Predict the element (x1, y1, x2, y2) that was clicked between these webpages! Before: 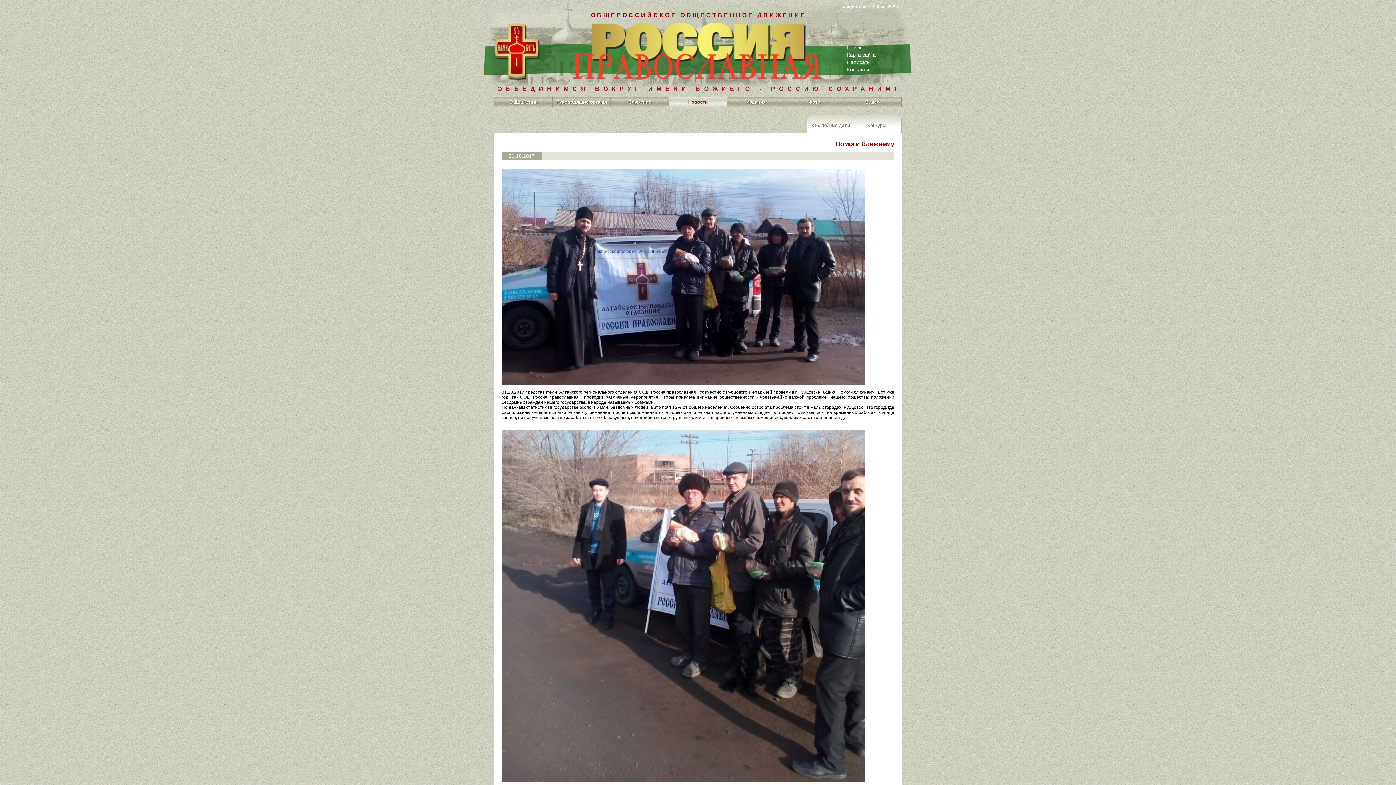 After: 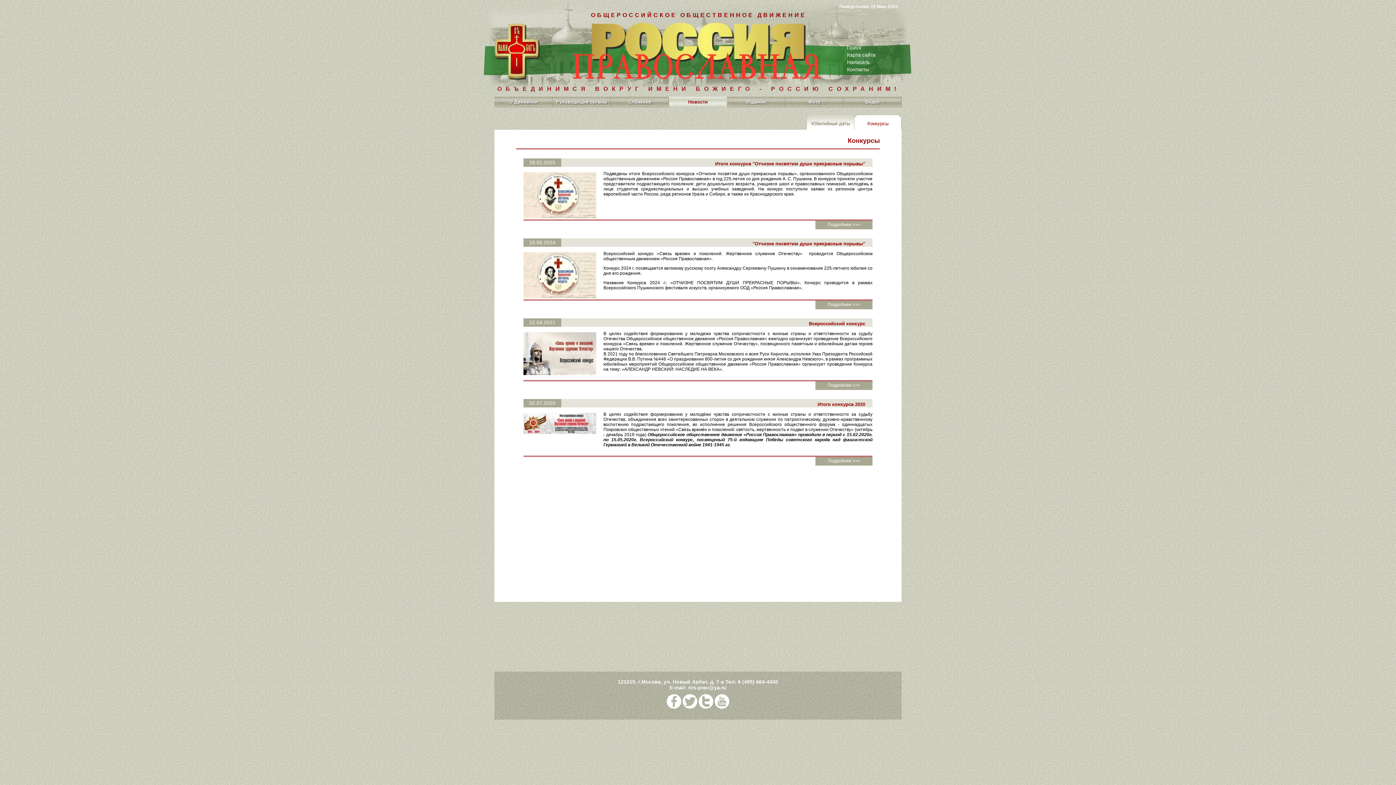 Action: label: Конкурсы bbox: (866, 122, 889, 127)